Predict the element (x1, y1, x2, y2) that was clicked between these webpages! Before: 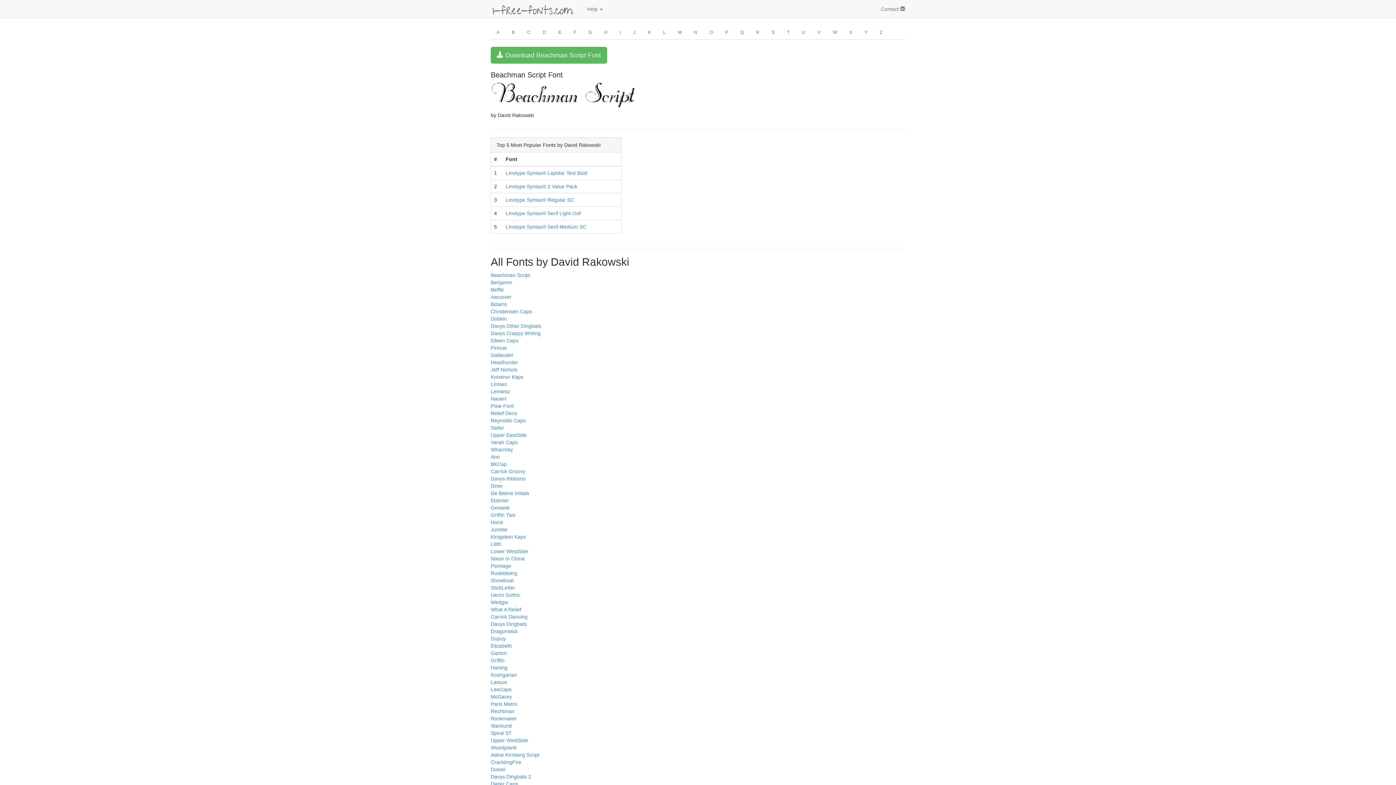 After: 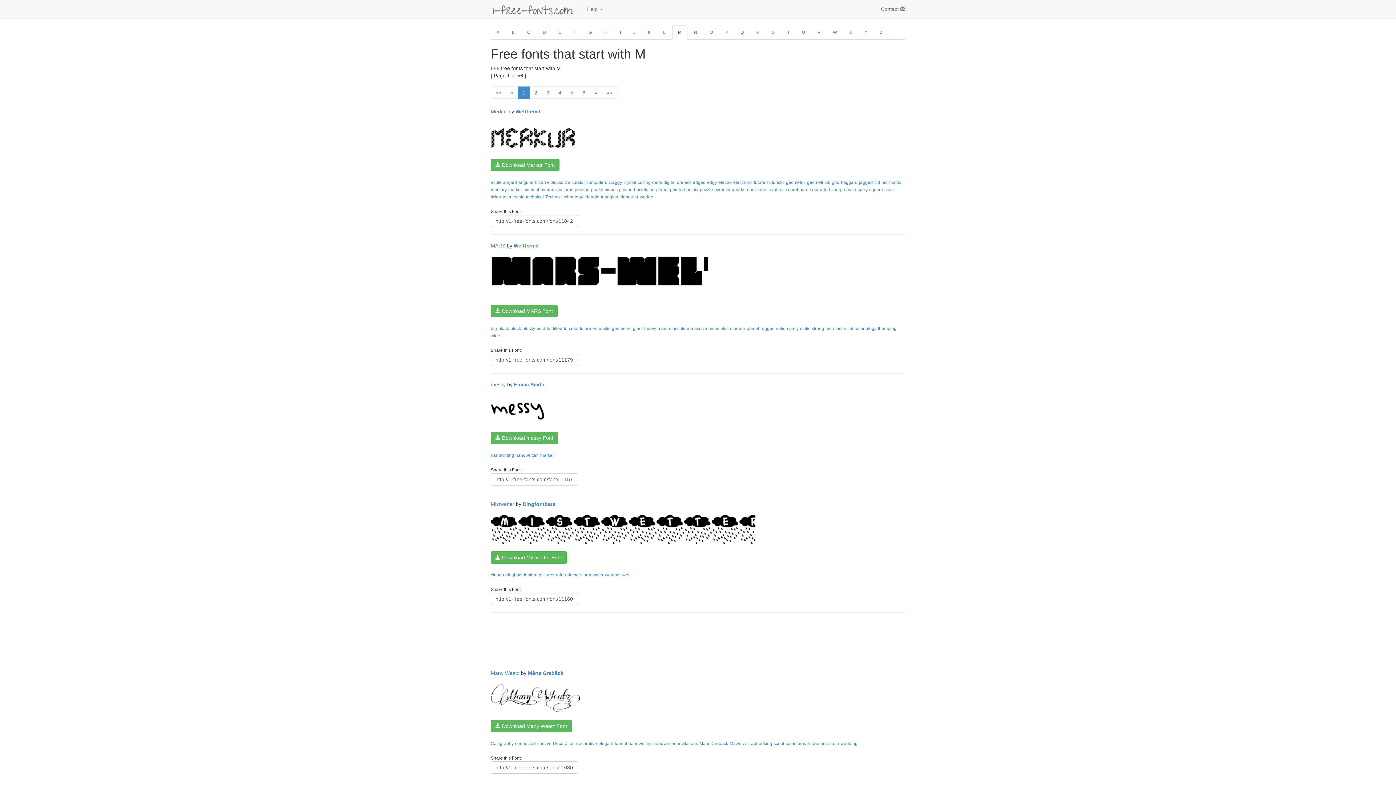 Action: bbox: (672, 25, 687, 39) label: M